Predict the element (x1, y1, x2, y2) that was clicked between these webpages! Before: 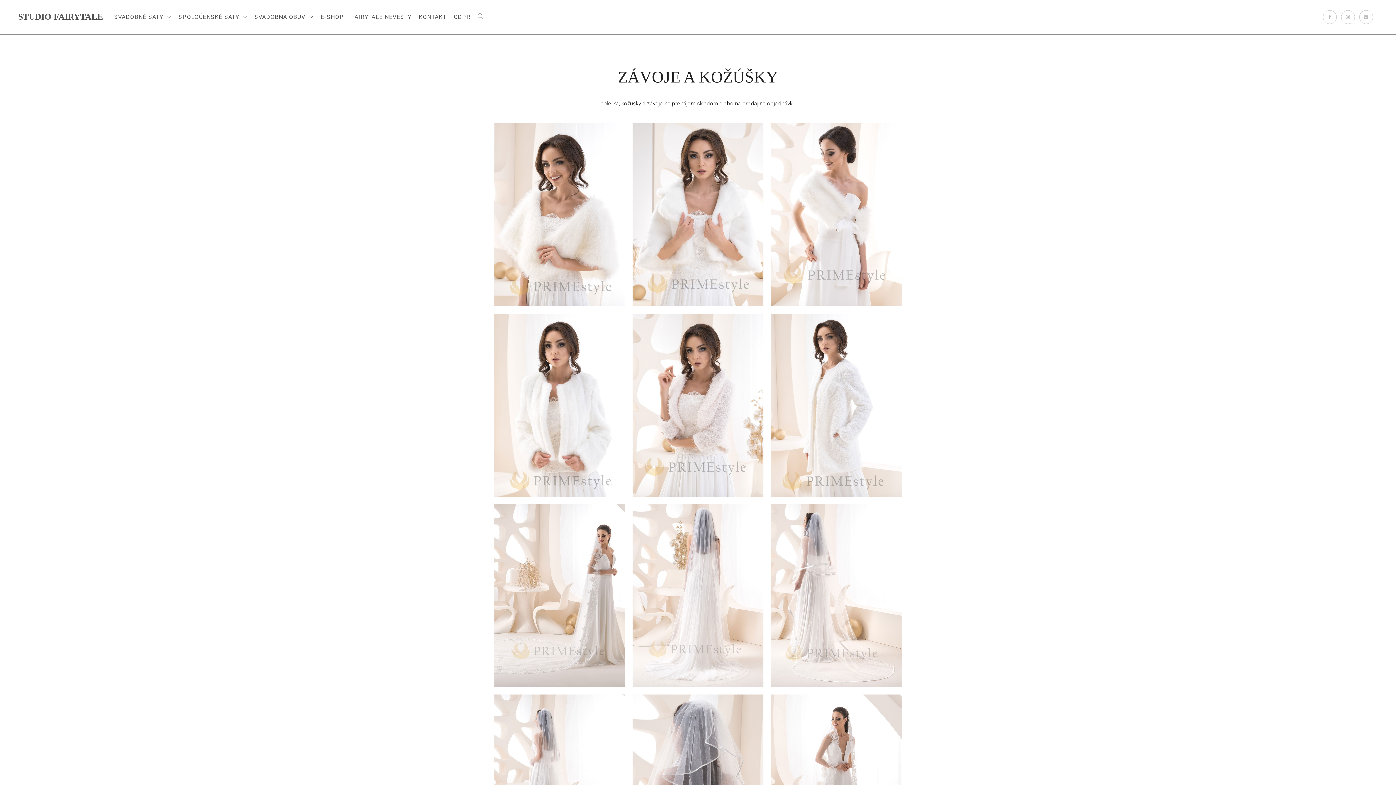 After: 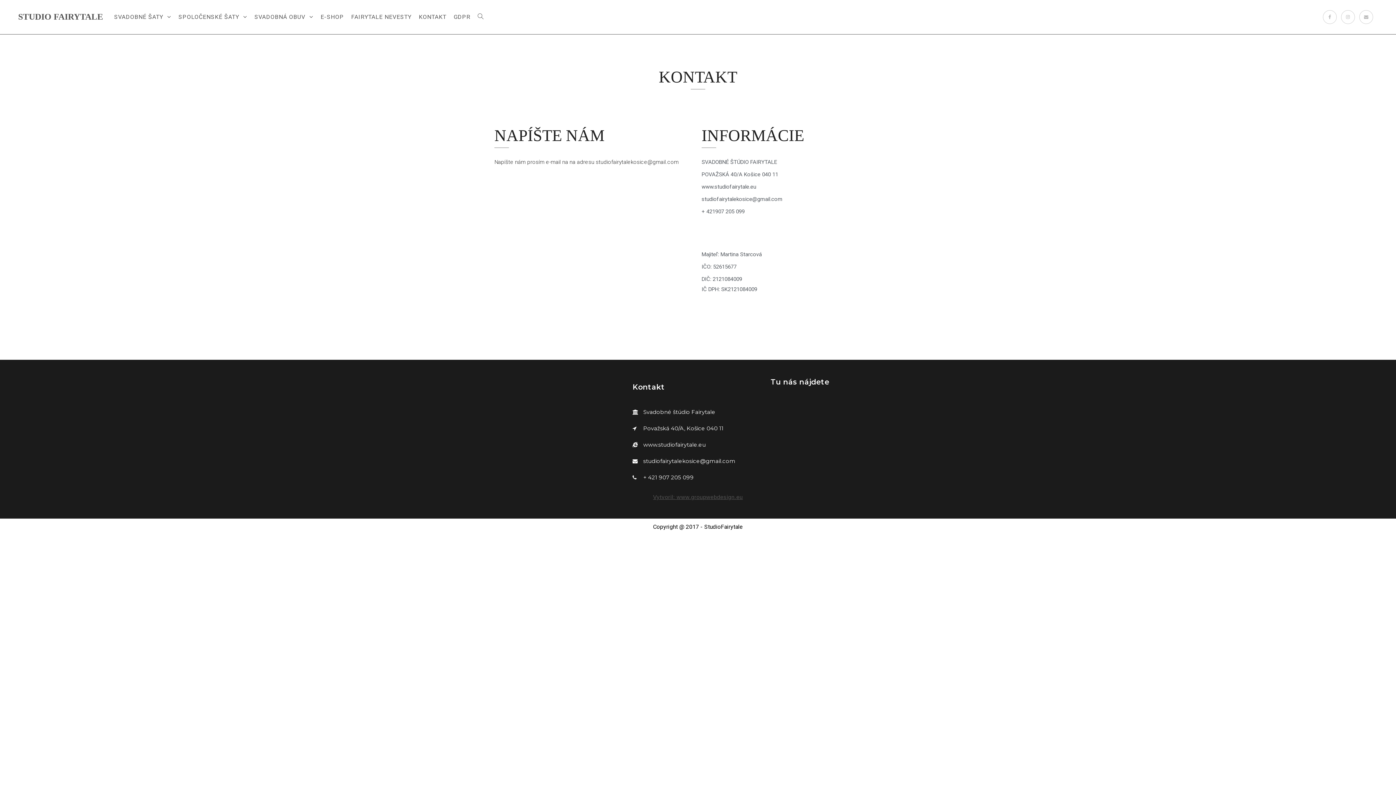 Action: label: KONTAKT bbox: (415, 3, 450, 30)